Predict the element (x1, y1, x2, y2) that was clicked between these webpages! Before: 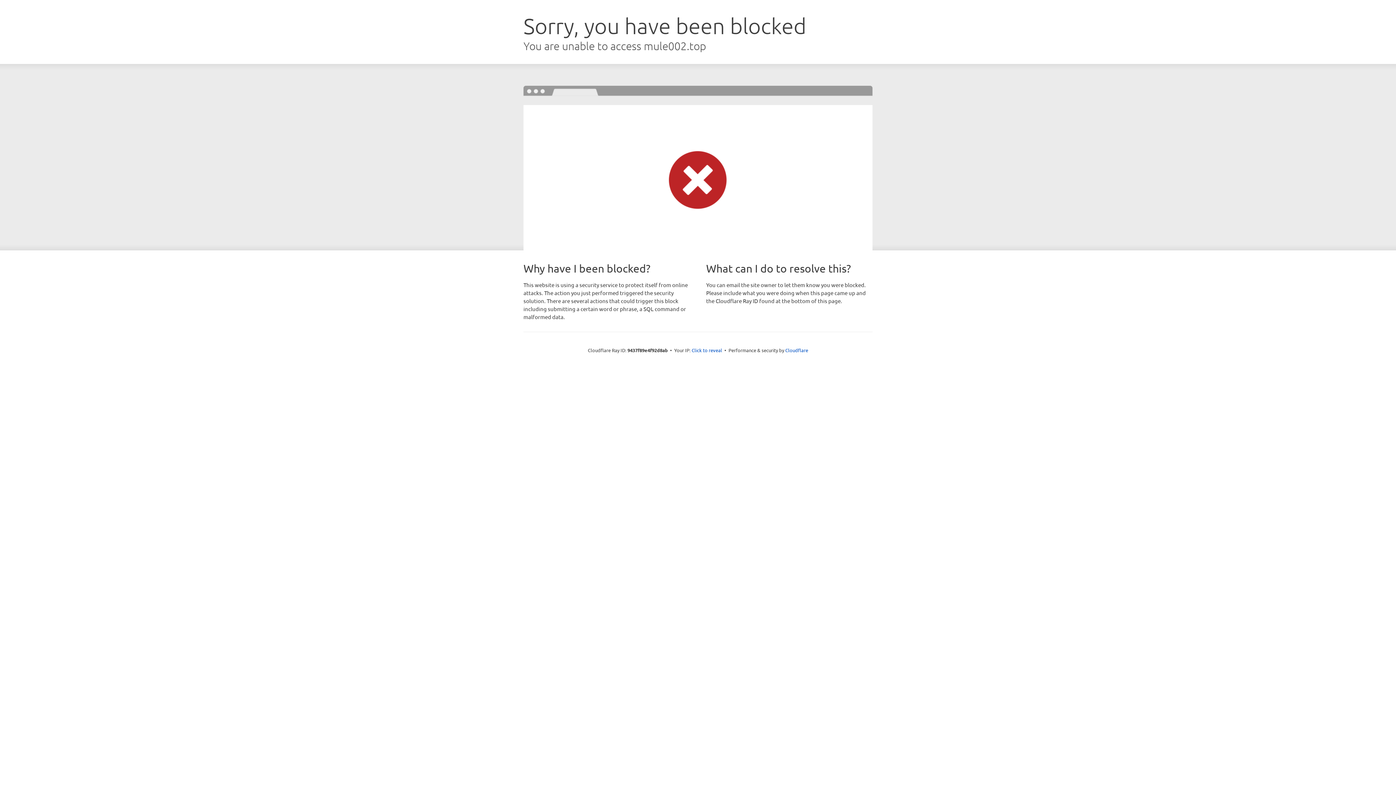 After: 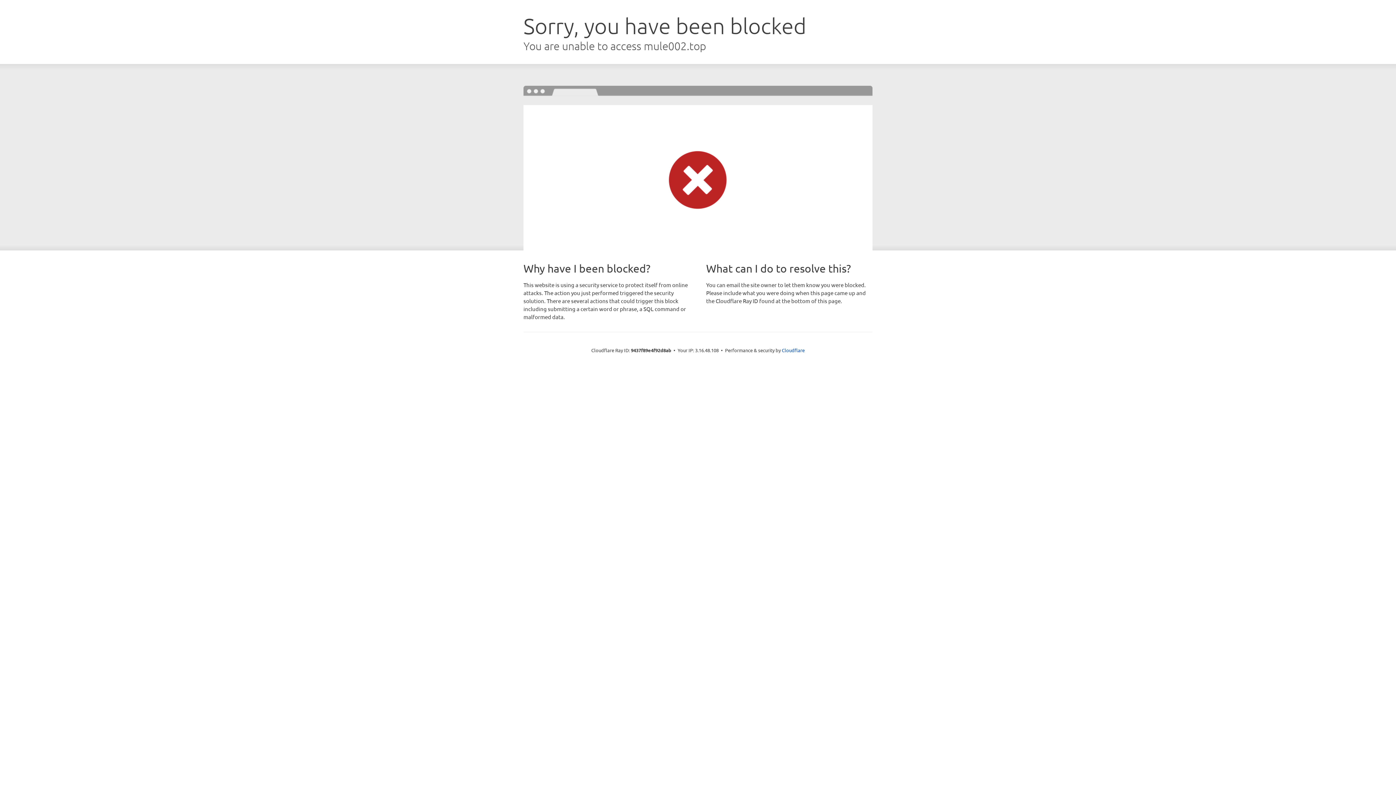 Action: bbox: (691, 346, 722, 353) label: Click to reveal